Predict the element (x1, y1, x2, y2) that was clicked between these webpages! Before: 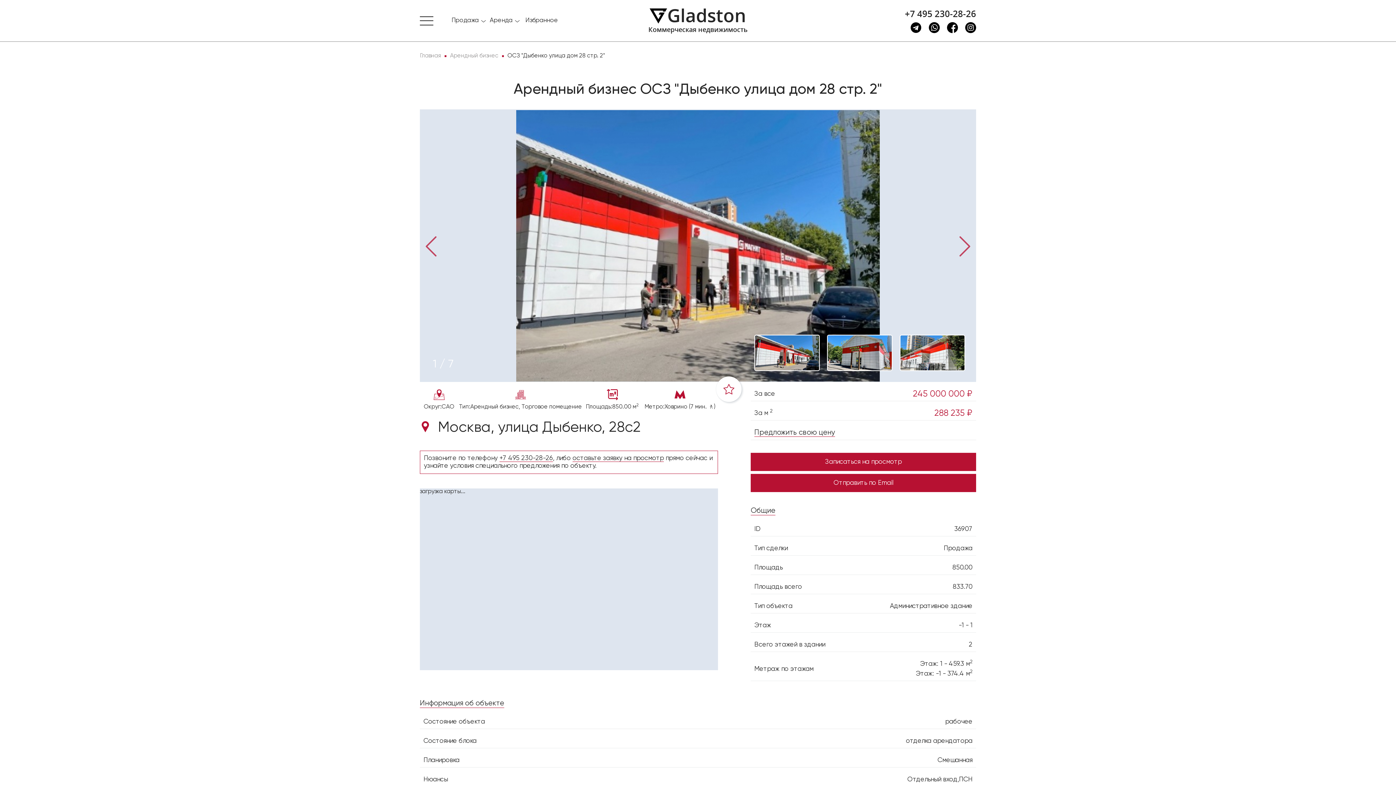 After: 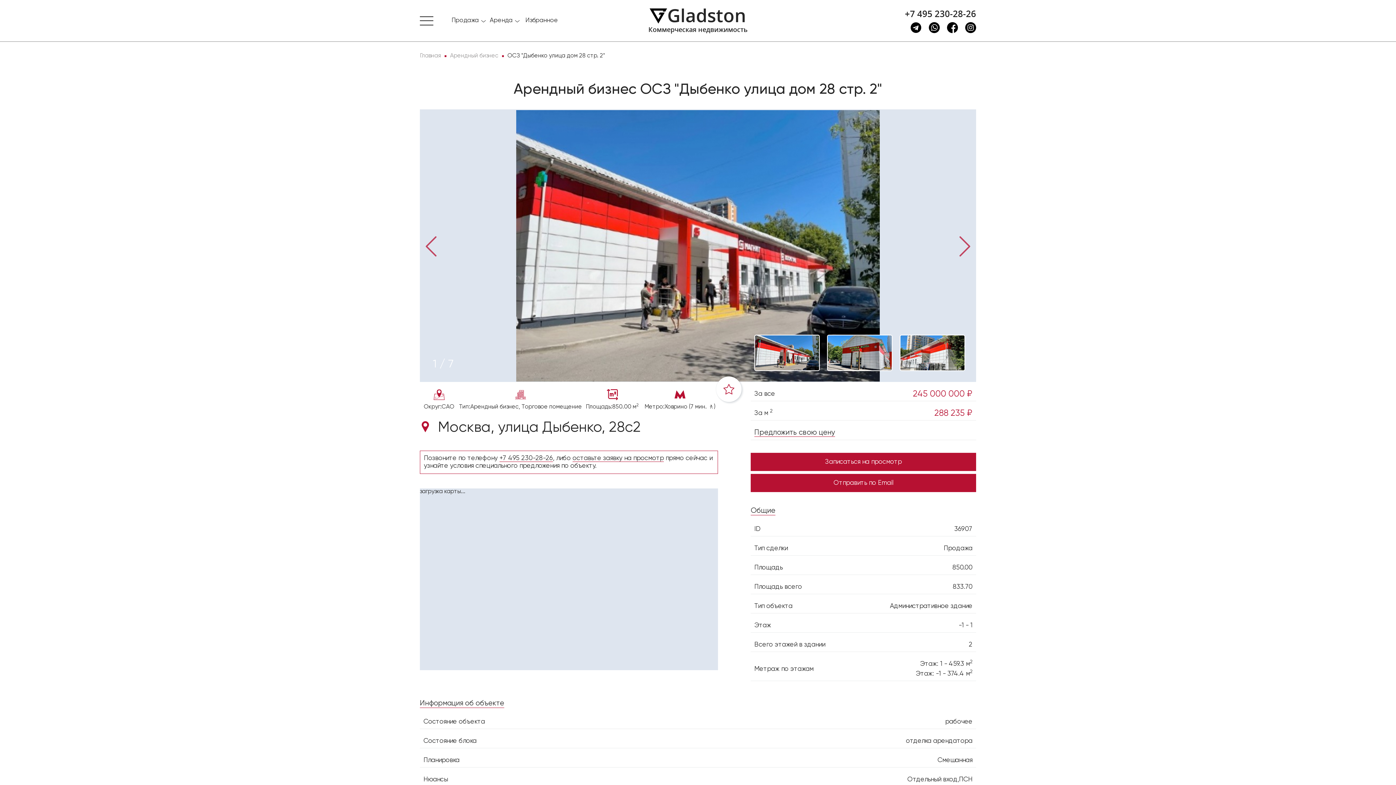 Action: bbox: (642, 389, 718, 410) label: Метро:
Ховрино (7 мин. 🚶)